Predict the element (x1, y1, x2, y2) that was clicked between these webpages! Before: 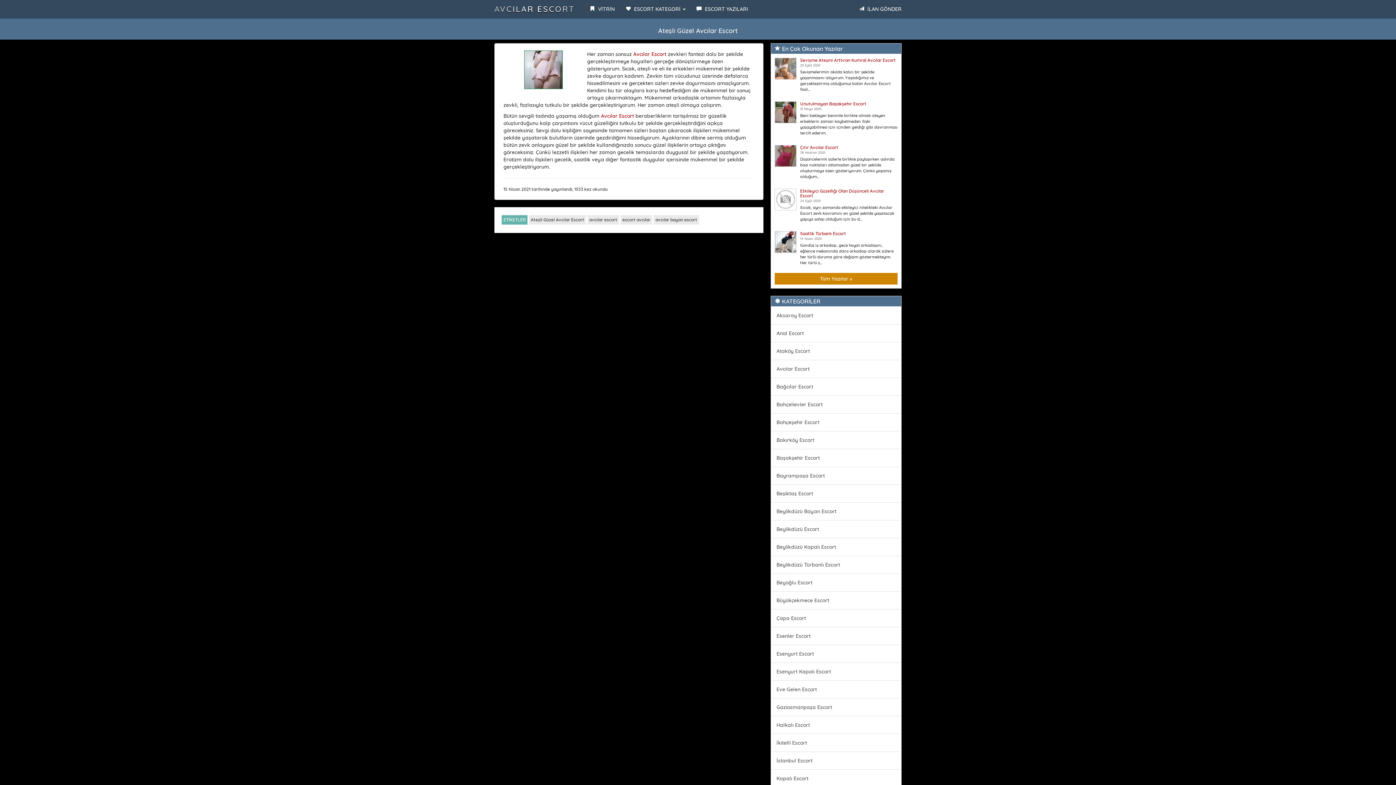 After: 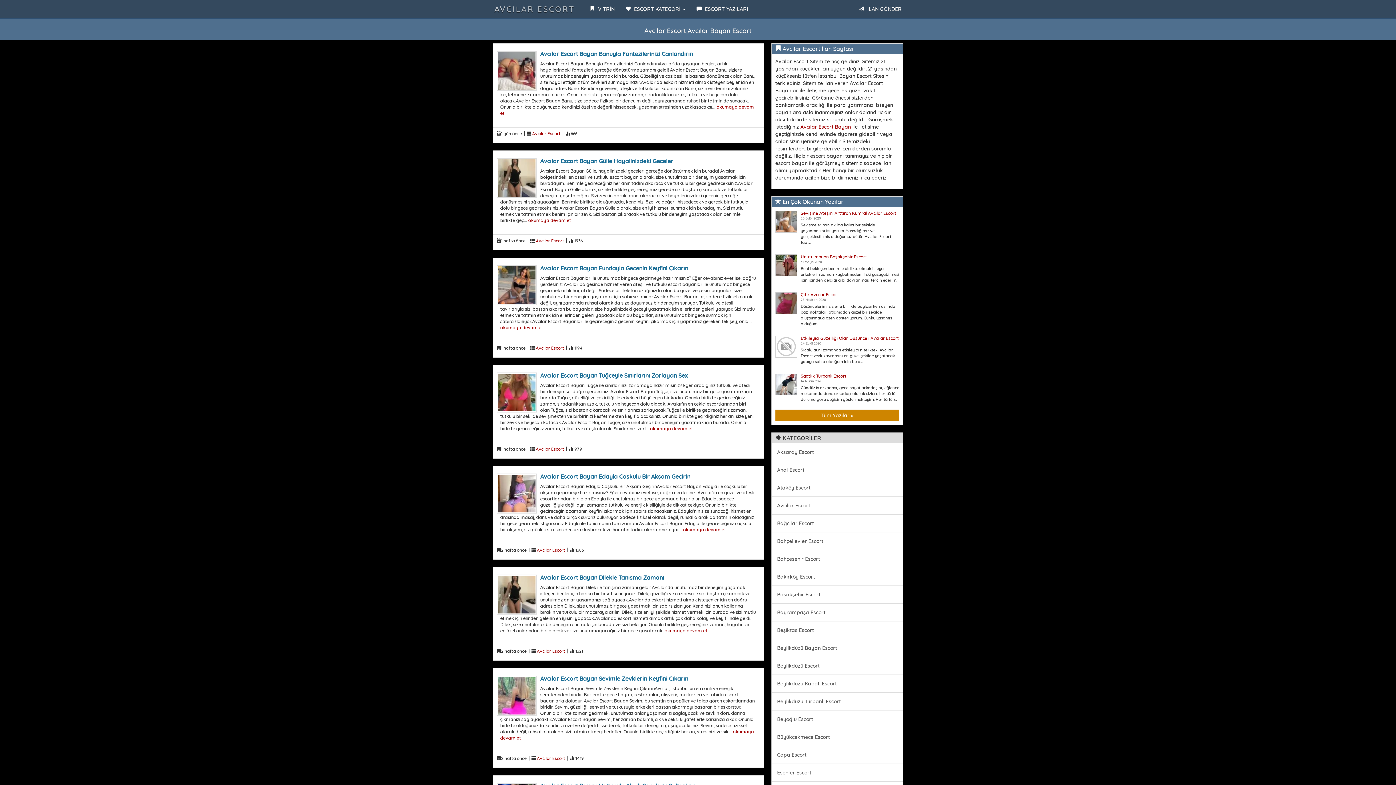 Action: label: Esenler Escort bbox: (771, 627, 901, 645)